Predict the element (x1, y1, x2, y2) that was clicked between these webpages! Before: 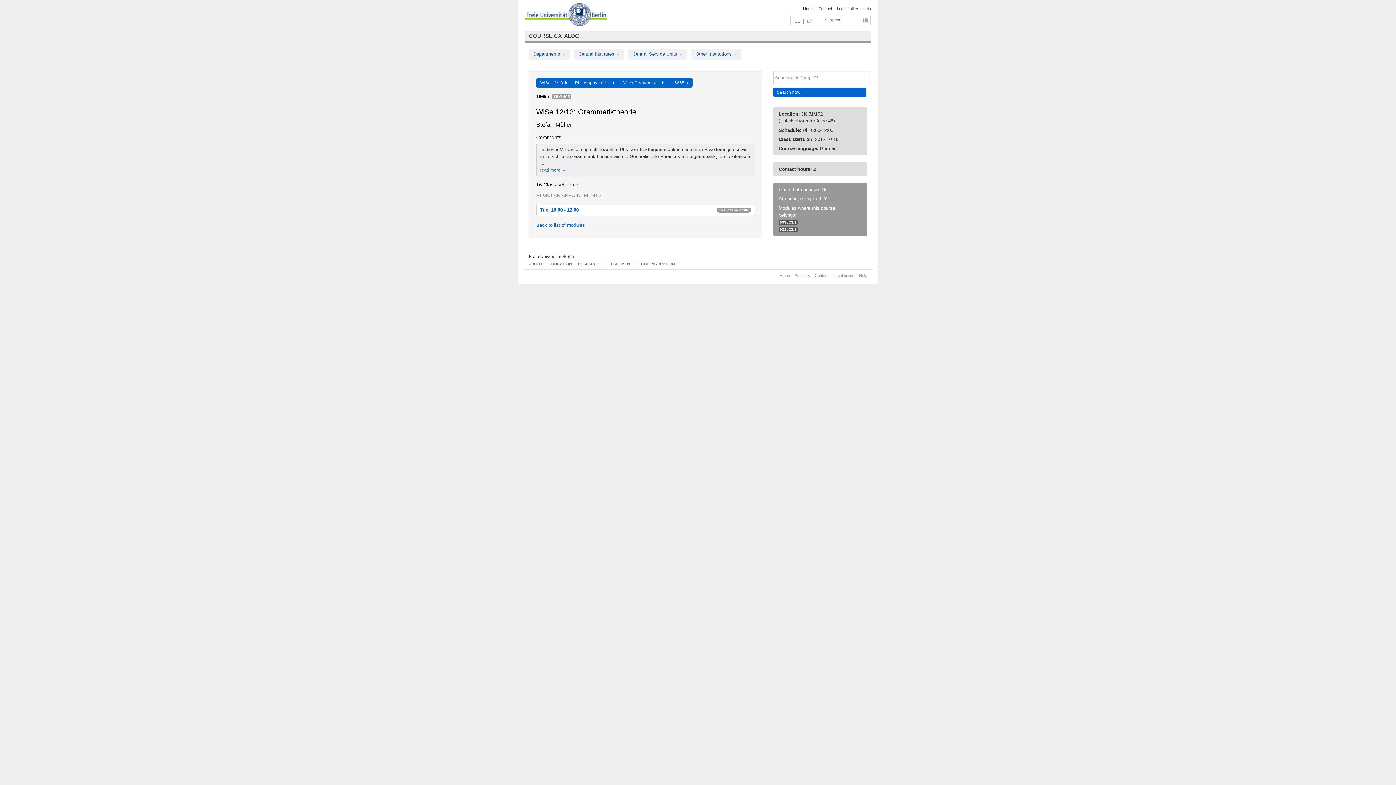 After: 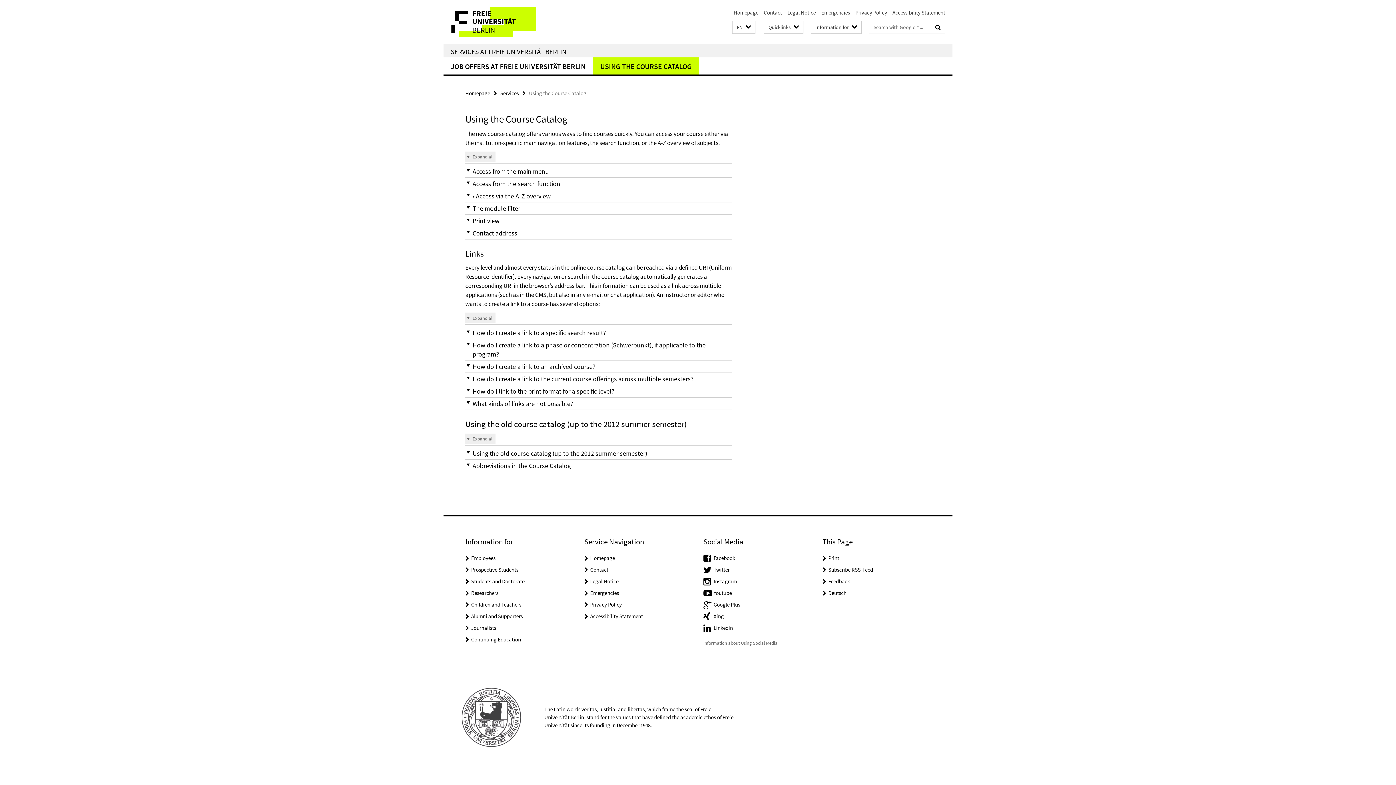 Action: bbox: (862, 6, 870, 10) label: Help